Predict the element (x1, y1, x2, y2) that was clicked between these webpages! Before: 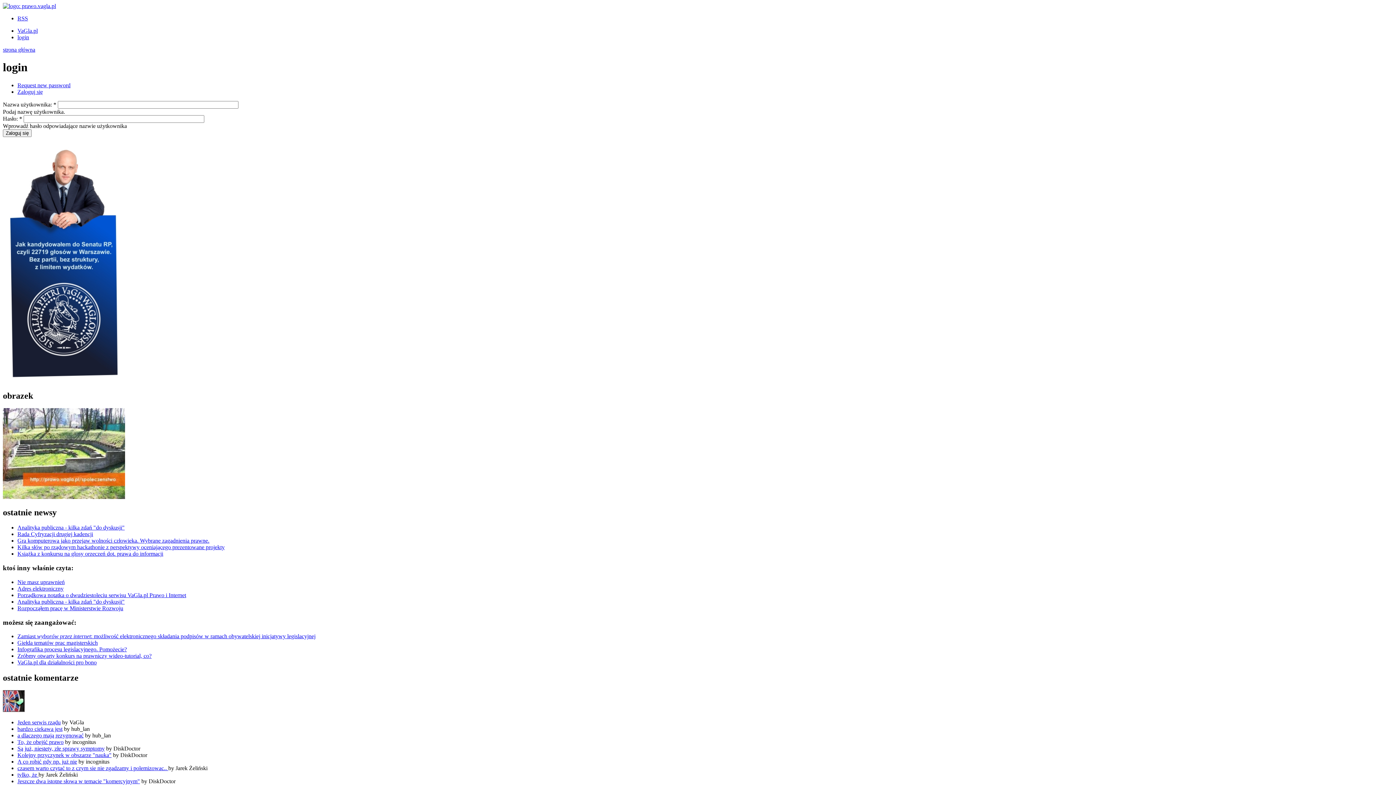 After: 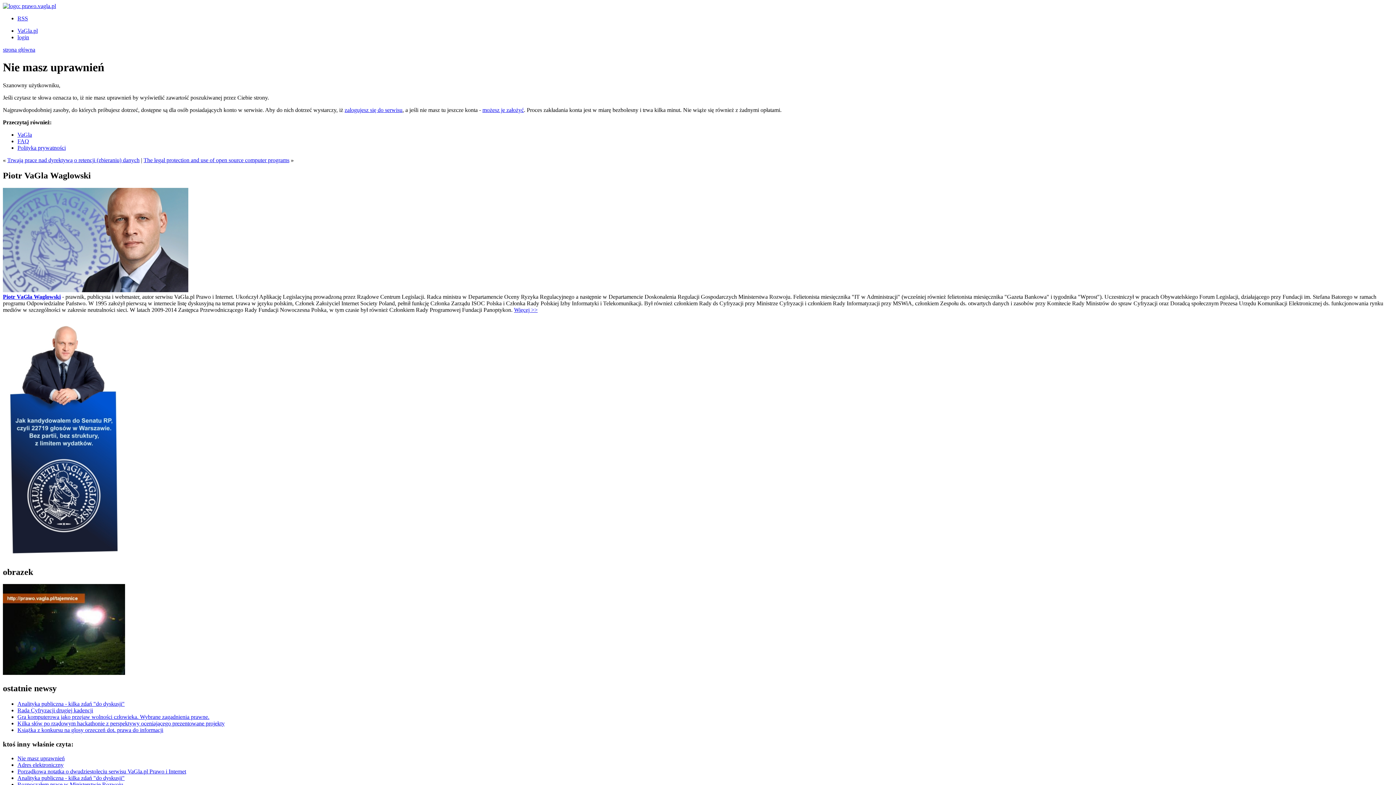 Action: bbox: (17, 633, 315, 639) label: Zamiast wyborów przez internet: możliwość elektronicznego składania podpisów w ramach obywatelskiej inicjatywy legislacyjnej